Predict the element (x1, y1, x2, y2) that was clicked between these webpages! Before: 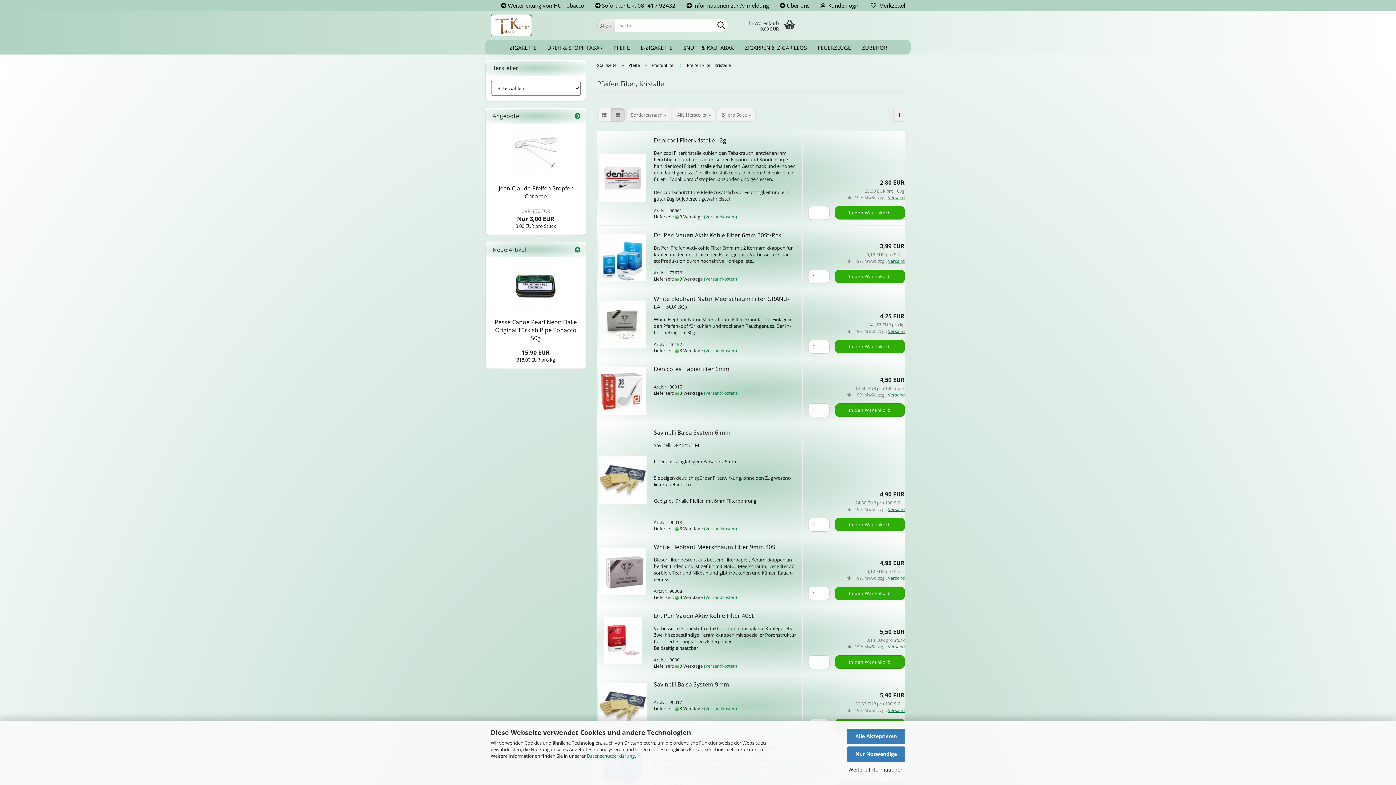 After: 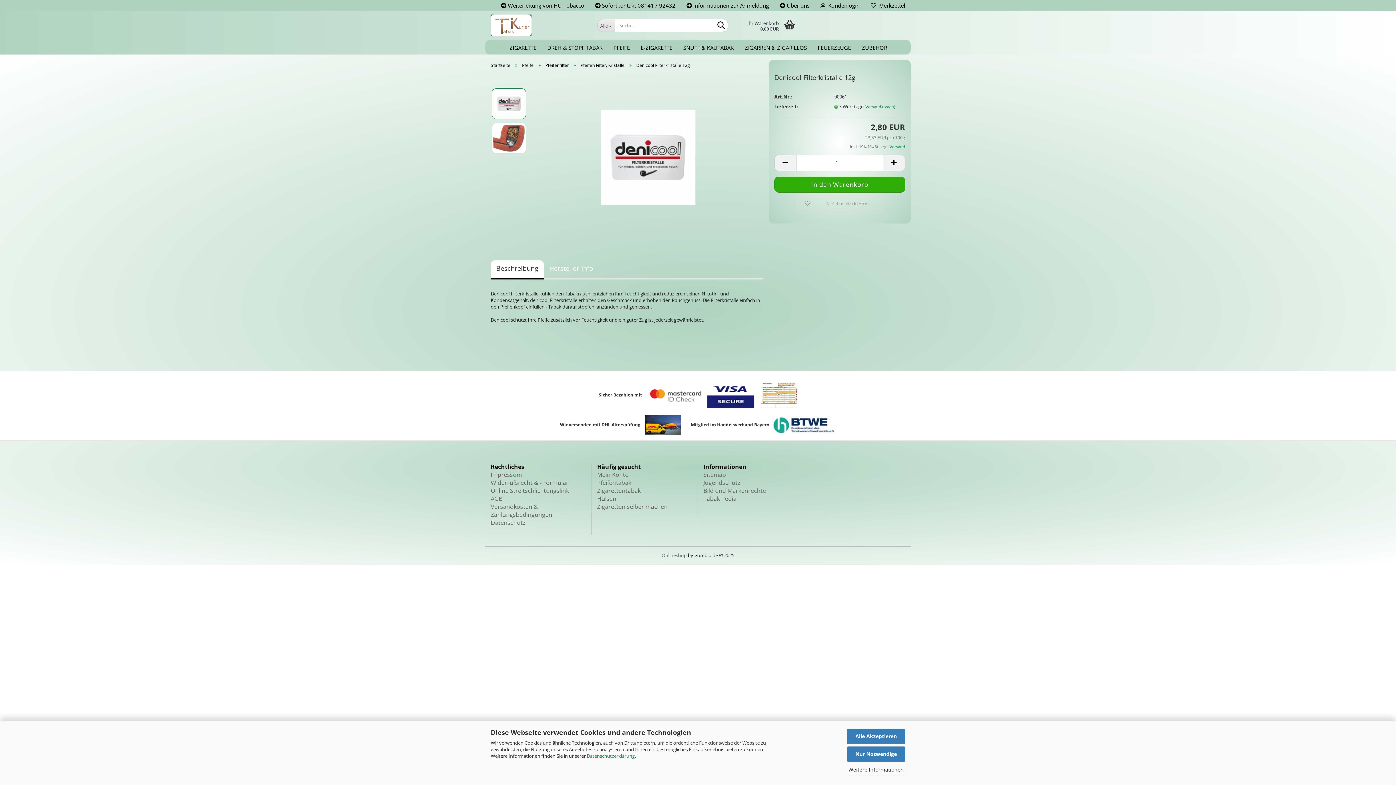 Action: label: De­ni­cool Fil­ter­kris­tal­le 12g bbox: (654, 136, 726, 144)